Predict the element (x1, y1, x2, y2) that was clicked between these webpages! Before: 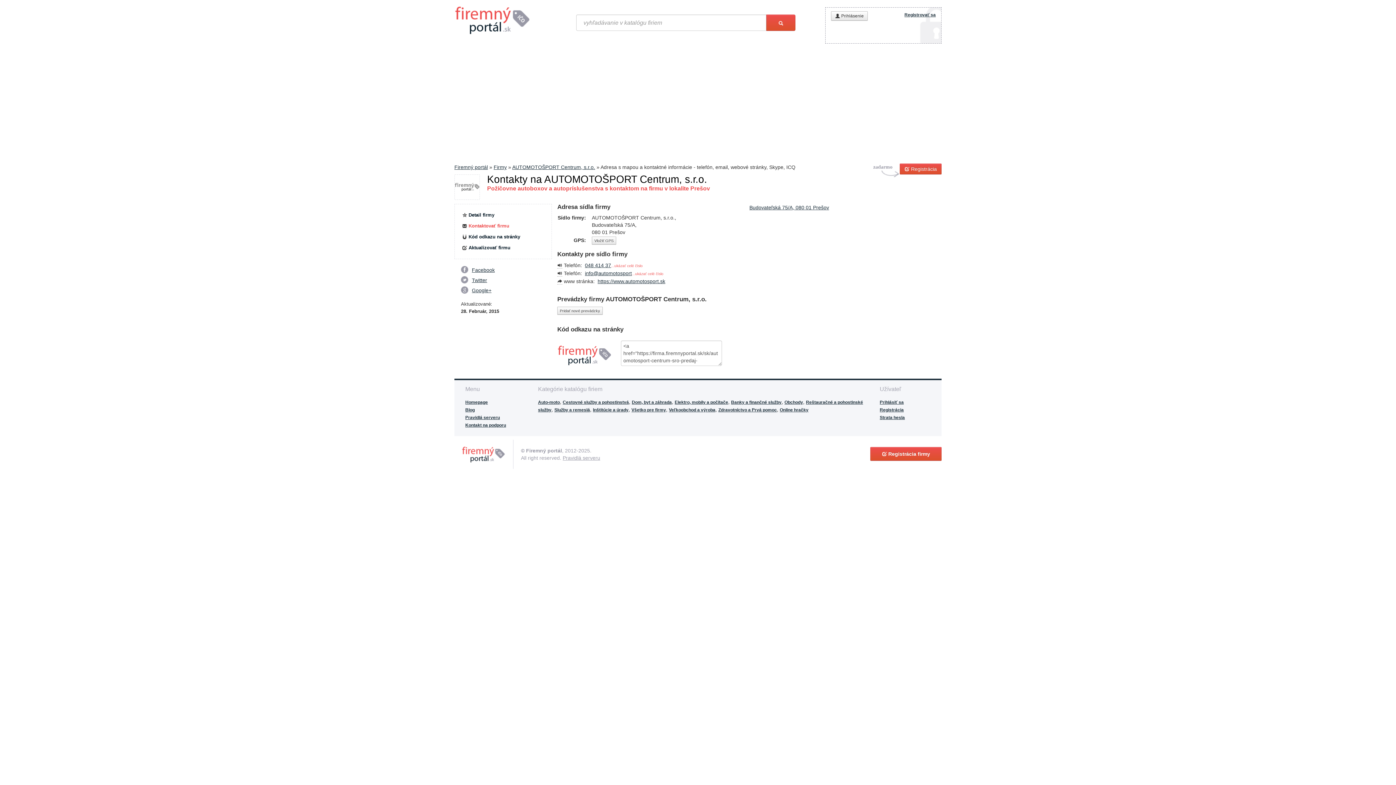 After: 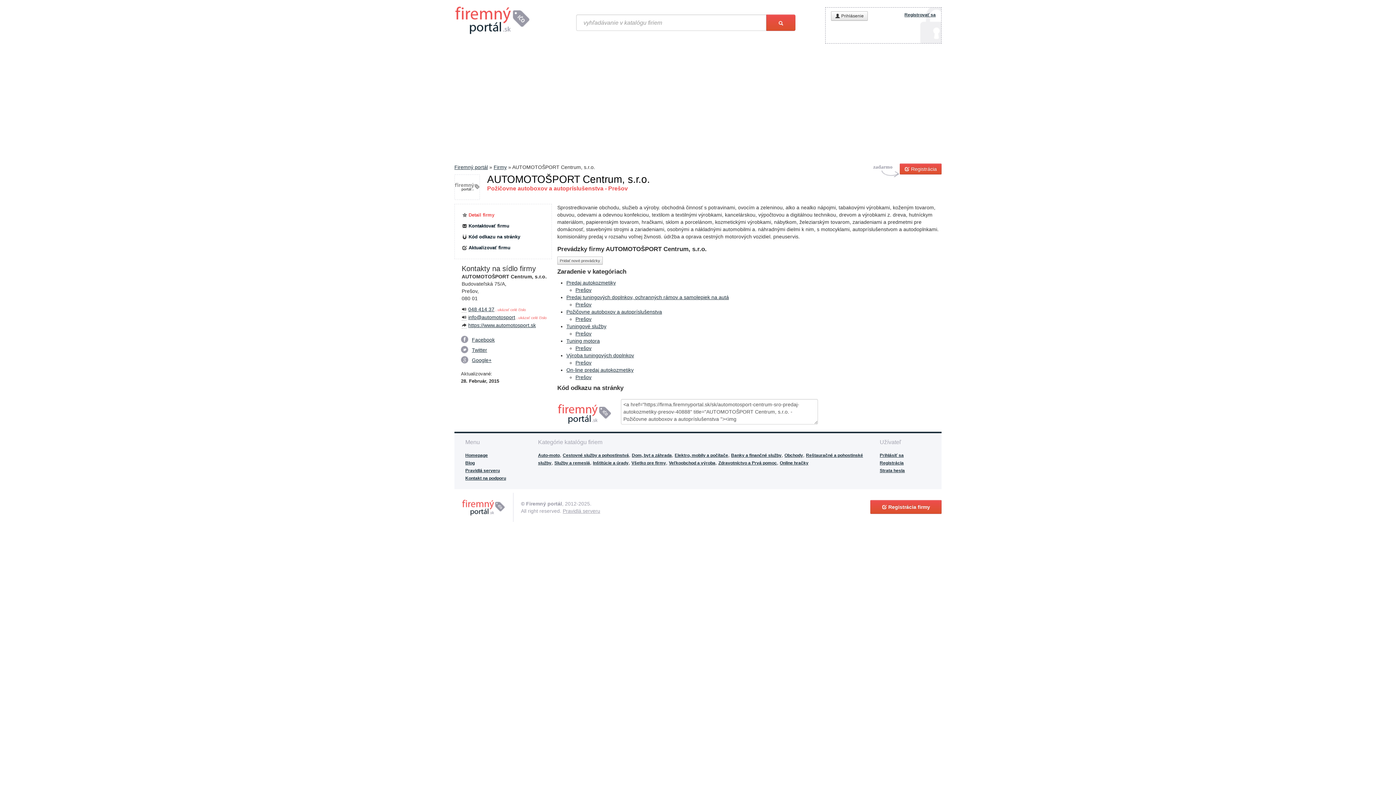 Action: label:  Detail firmy bbox: (462, 211, 548, 218)